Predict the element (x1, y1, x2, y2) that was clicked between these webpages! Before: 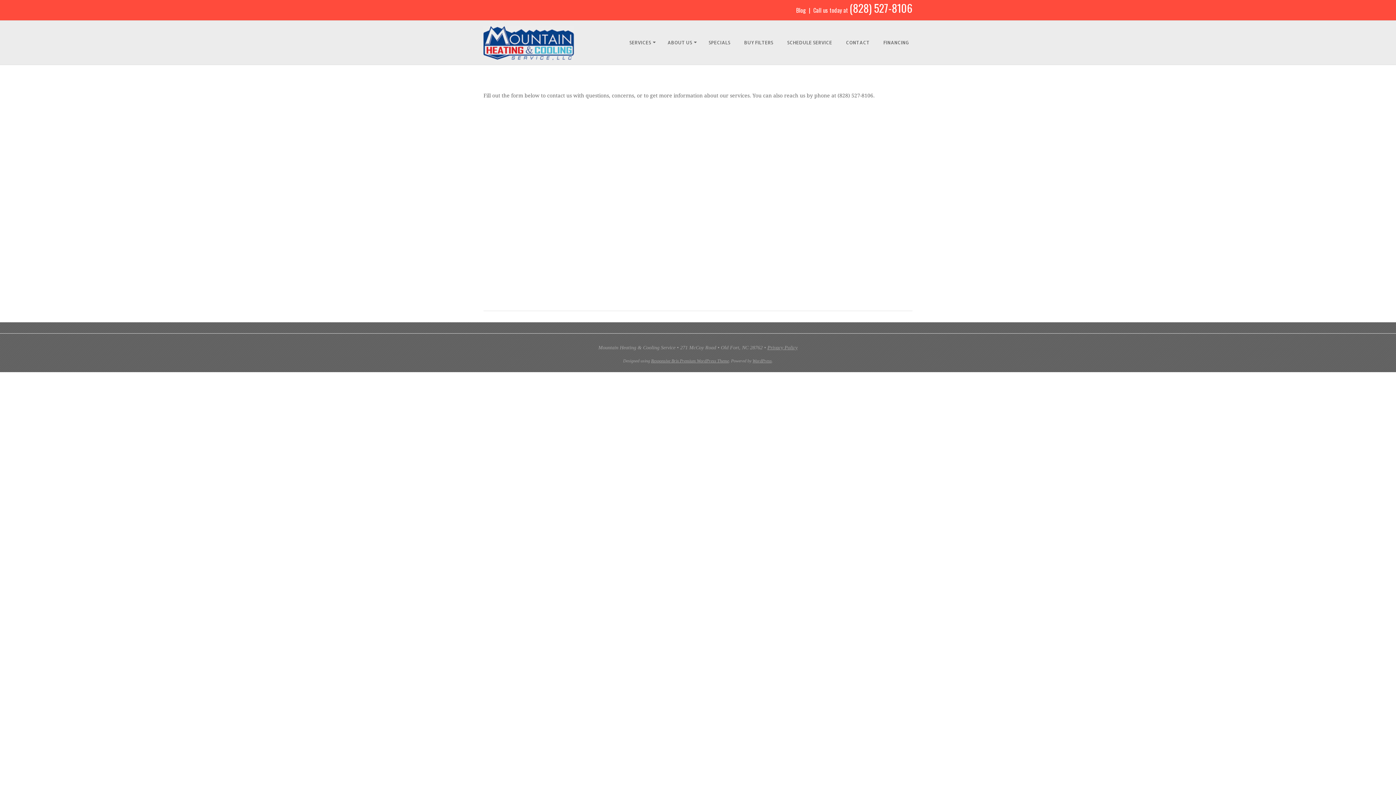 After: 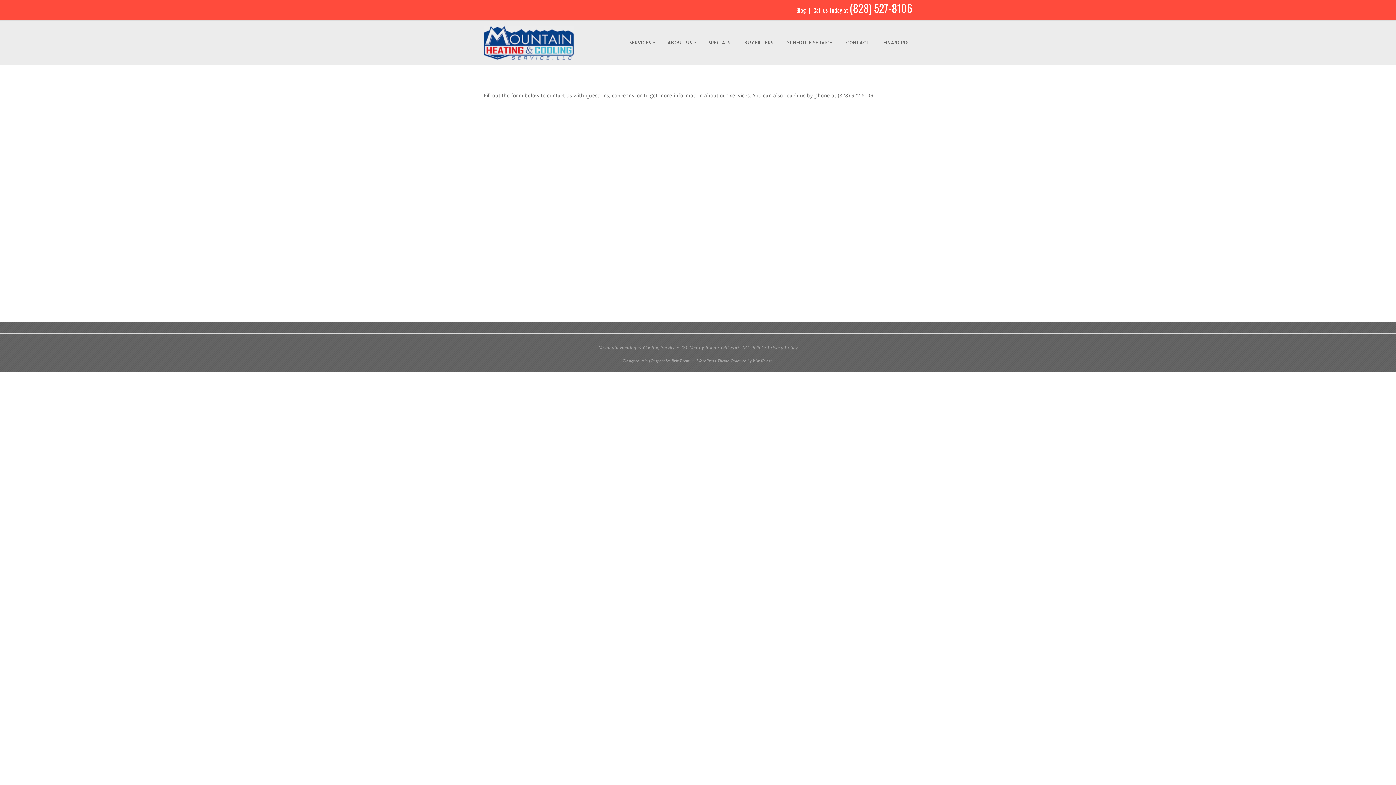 Action: bbox: (752, 358, 772, 363) label: WordPress